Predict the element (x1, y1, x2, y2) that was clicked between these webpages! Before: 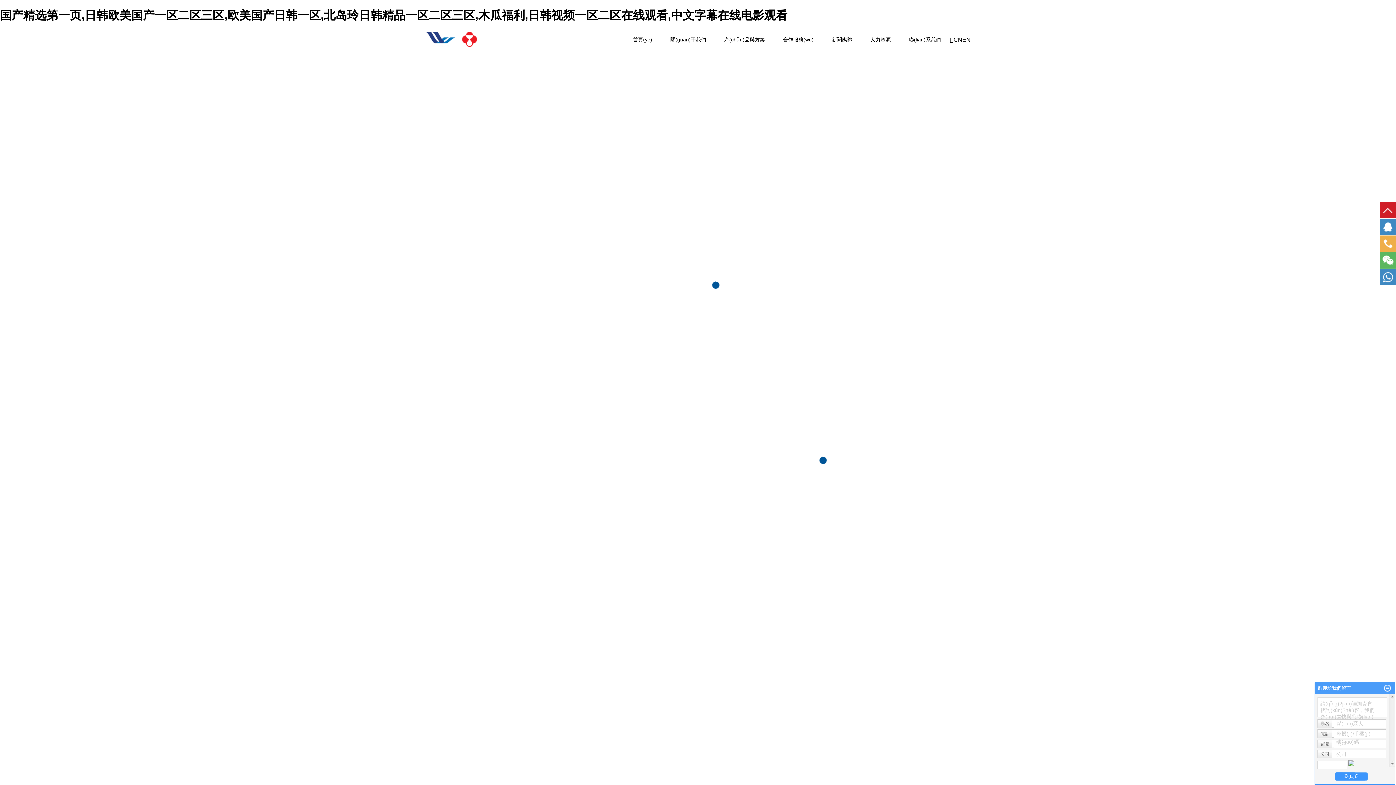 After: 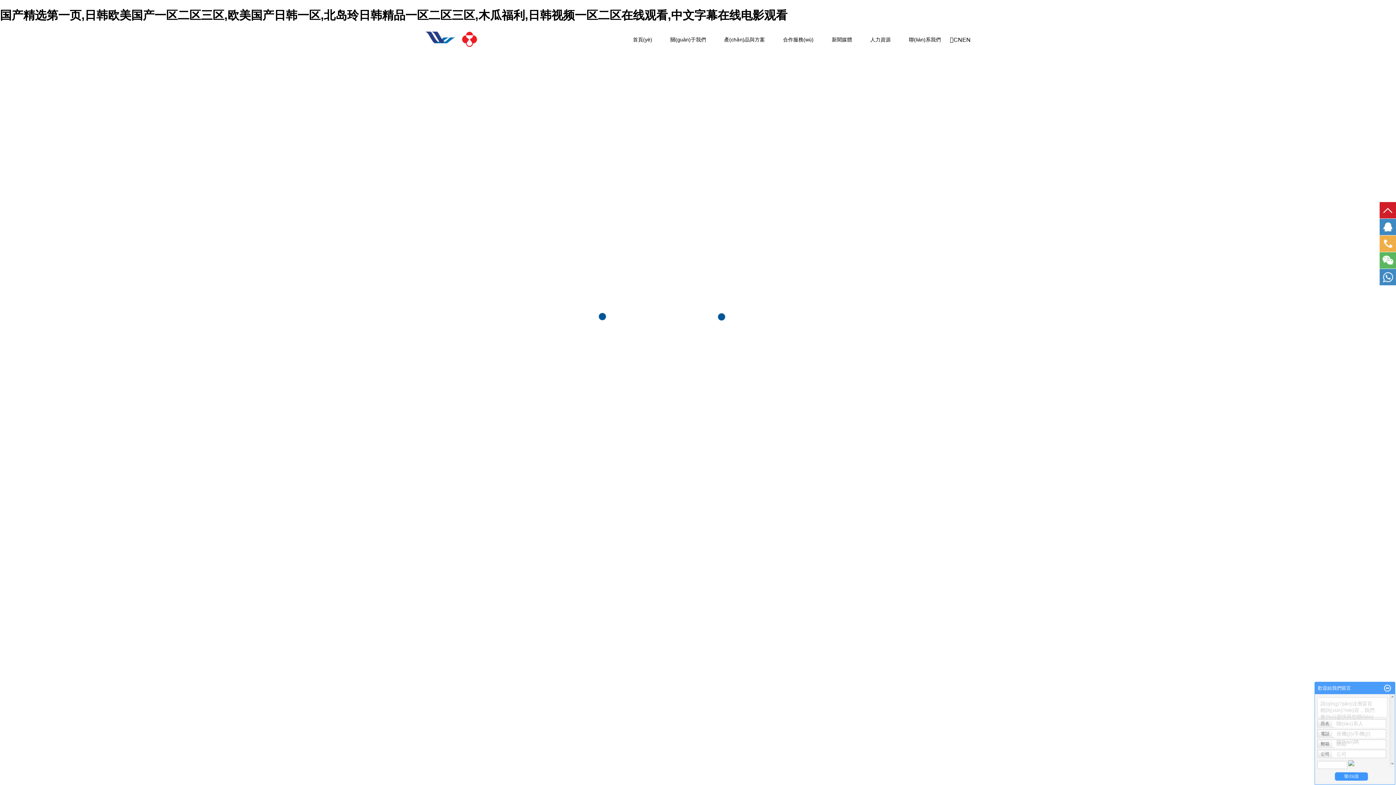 Action: bbox: (425, 42, 509, 48)